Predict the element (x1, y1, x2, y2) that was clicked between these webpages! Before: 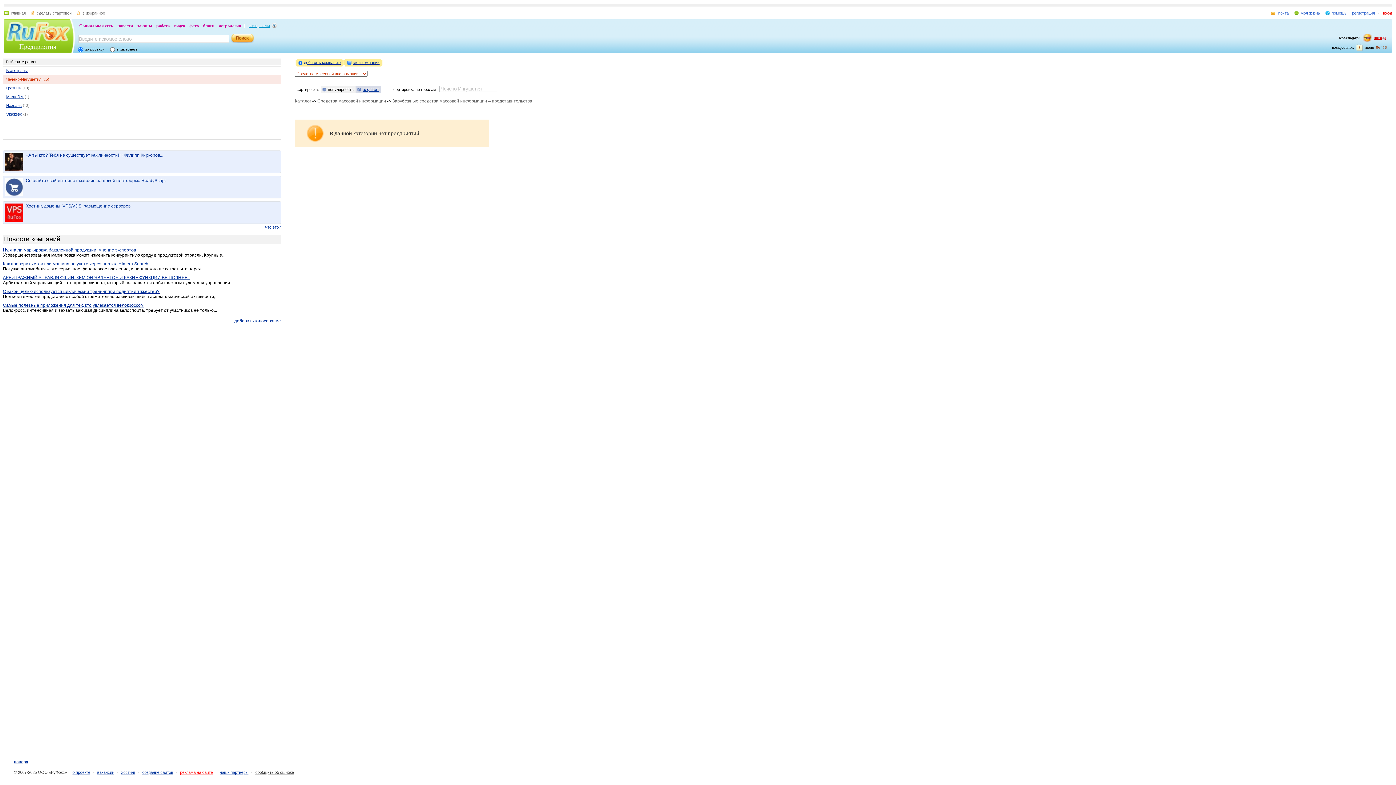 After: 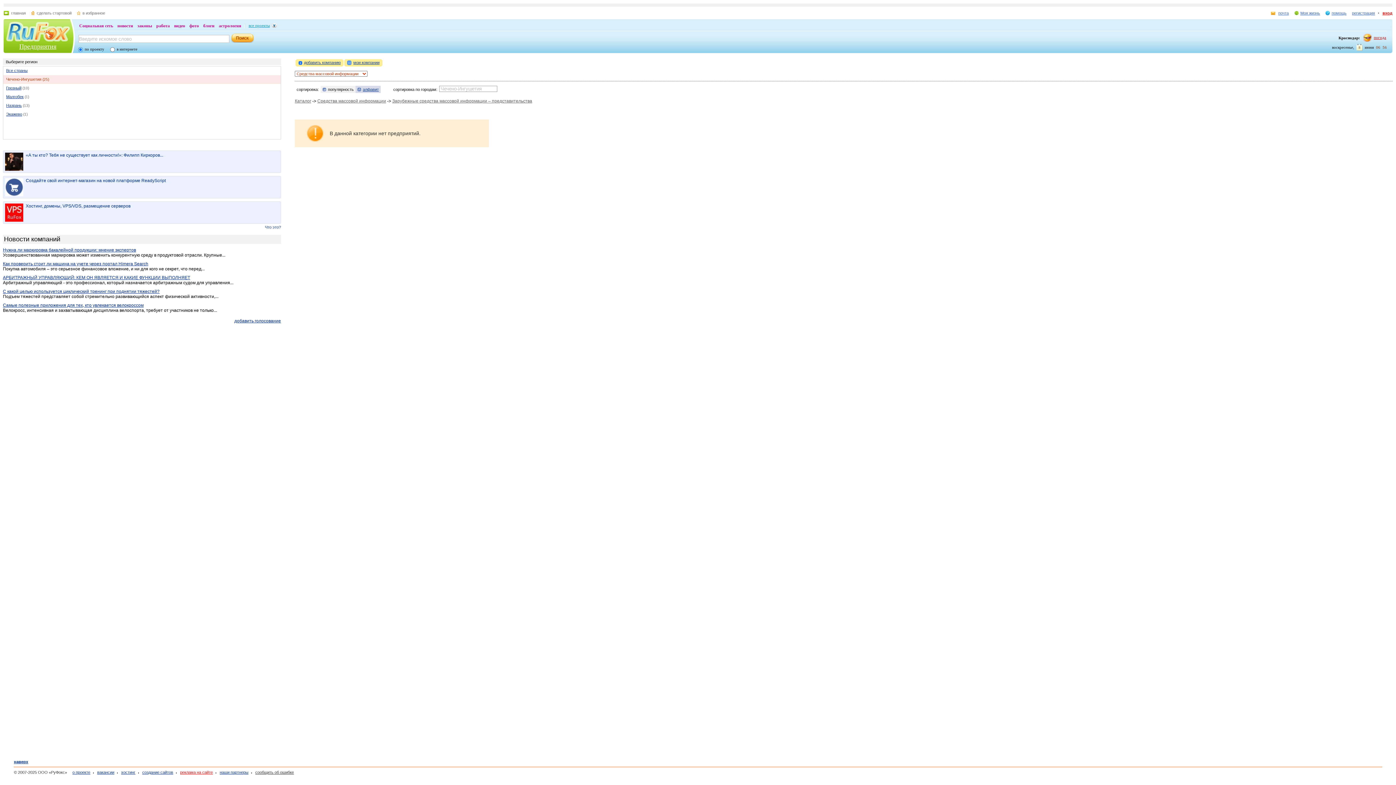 Action: bbox: (251, 770, 293, 774) label: сообщить об ошибке